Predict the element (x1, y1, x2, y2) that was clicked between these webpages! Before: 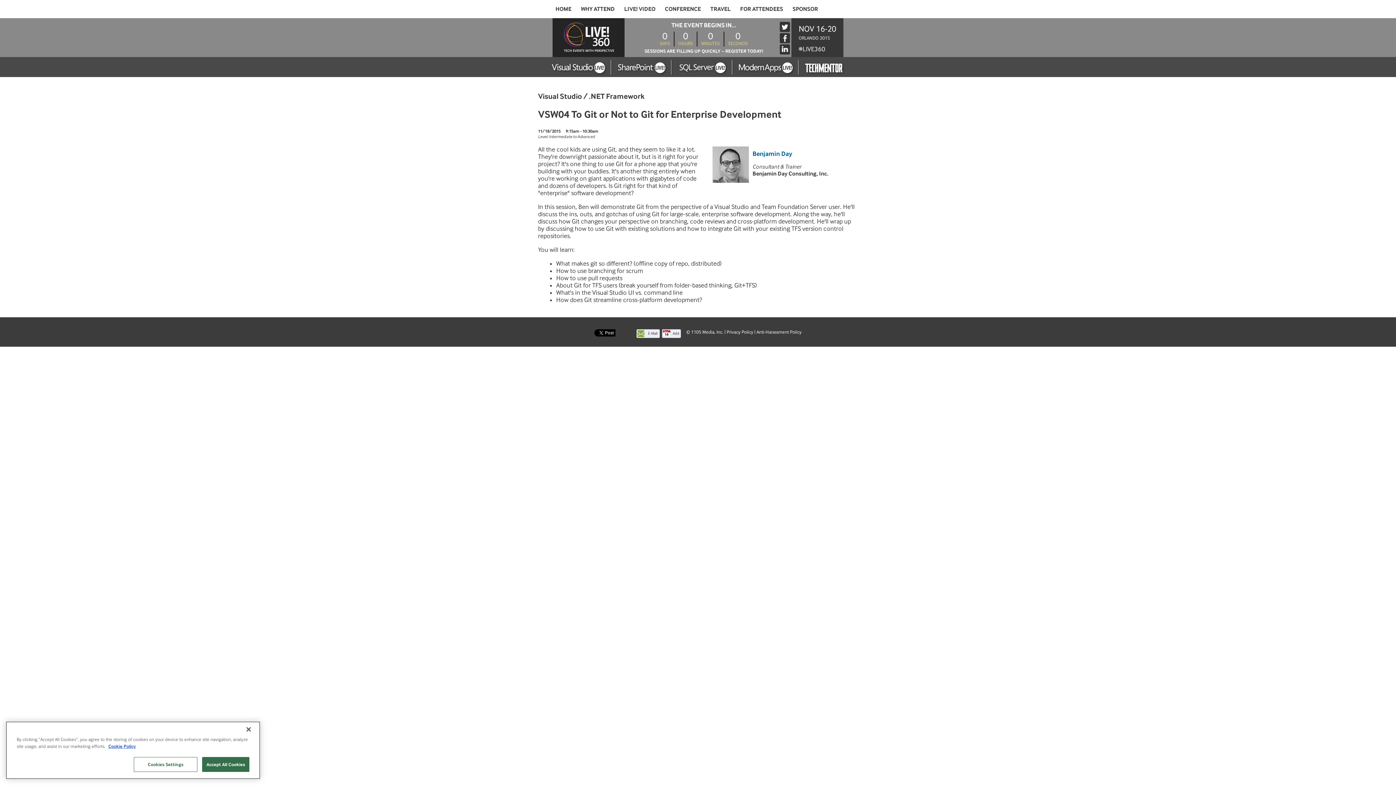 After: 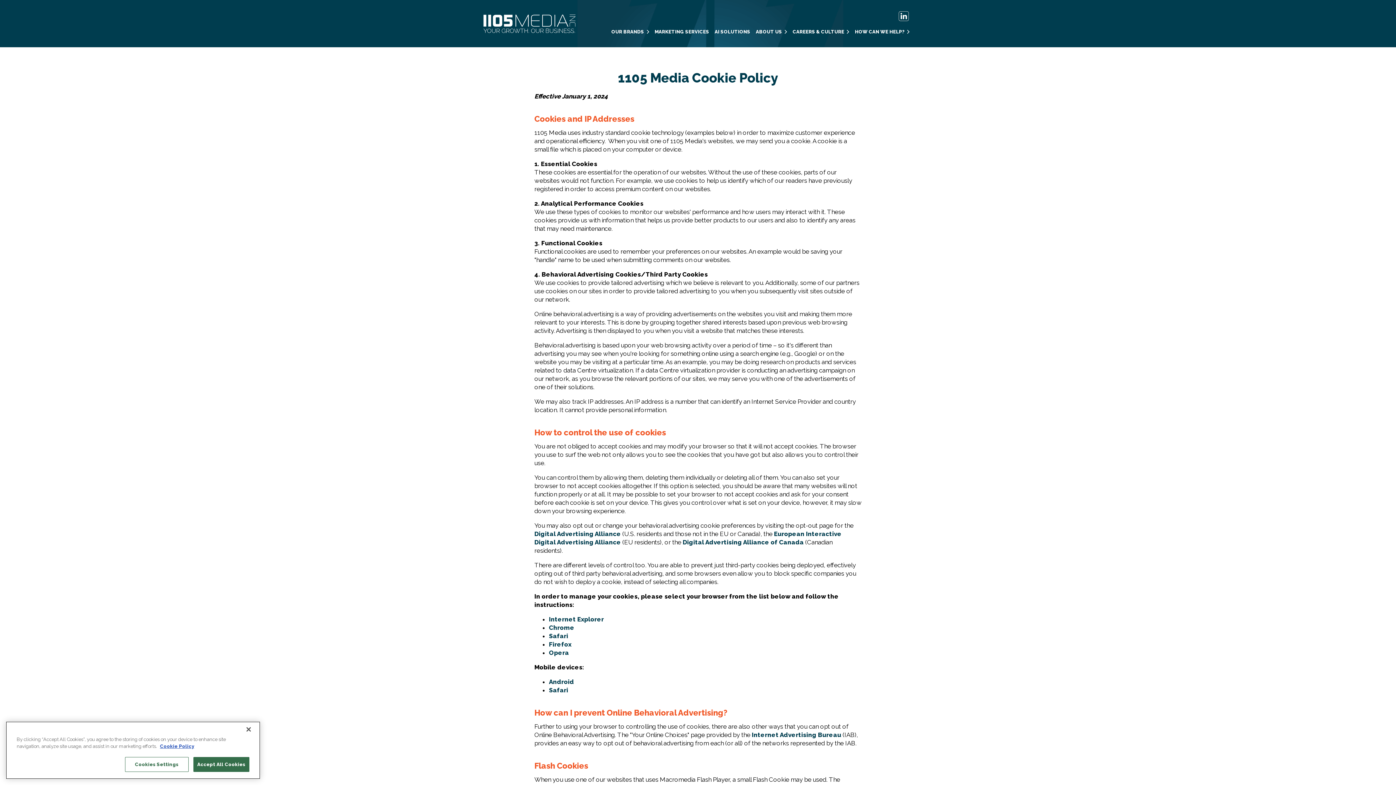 Action: bbox: (108, 759, 136, 765) label: More information about your privacy